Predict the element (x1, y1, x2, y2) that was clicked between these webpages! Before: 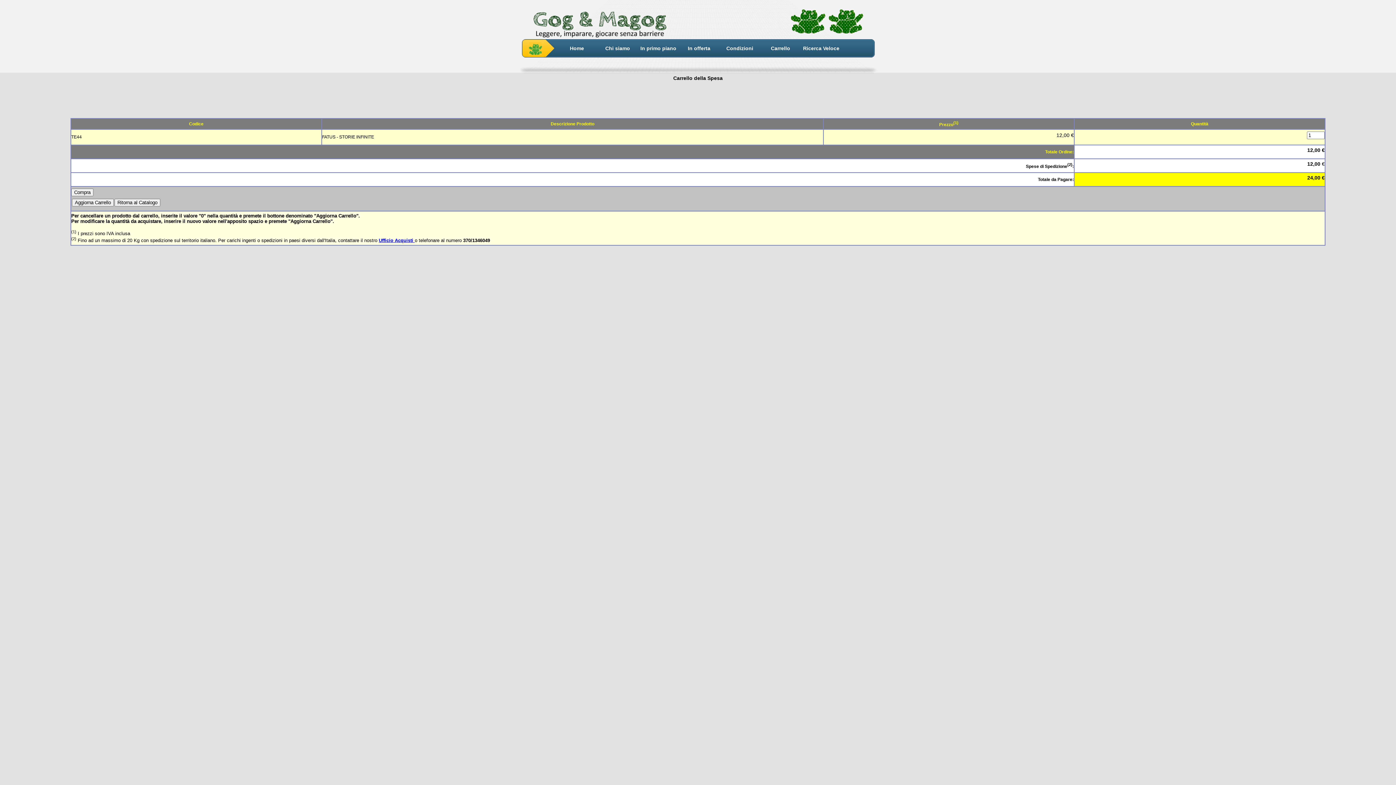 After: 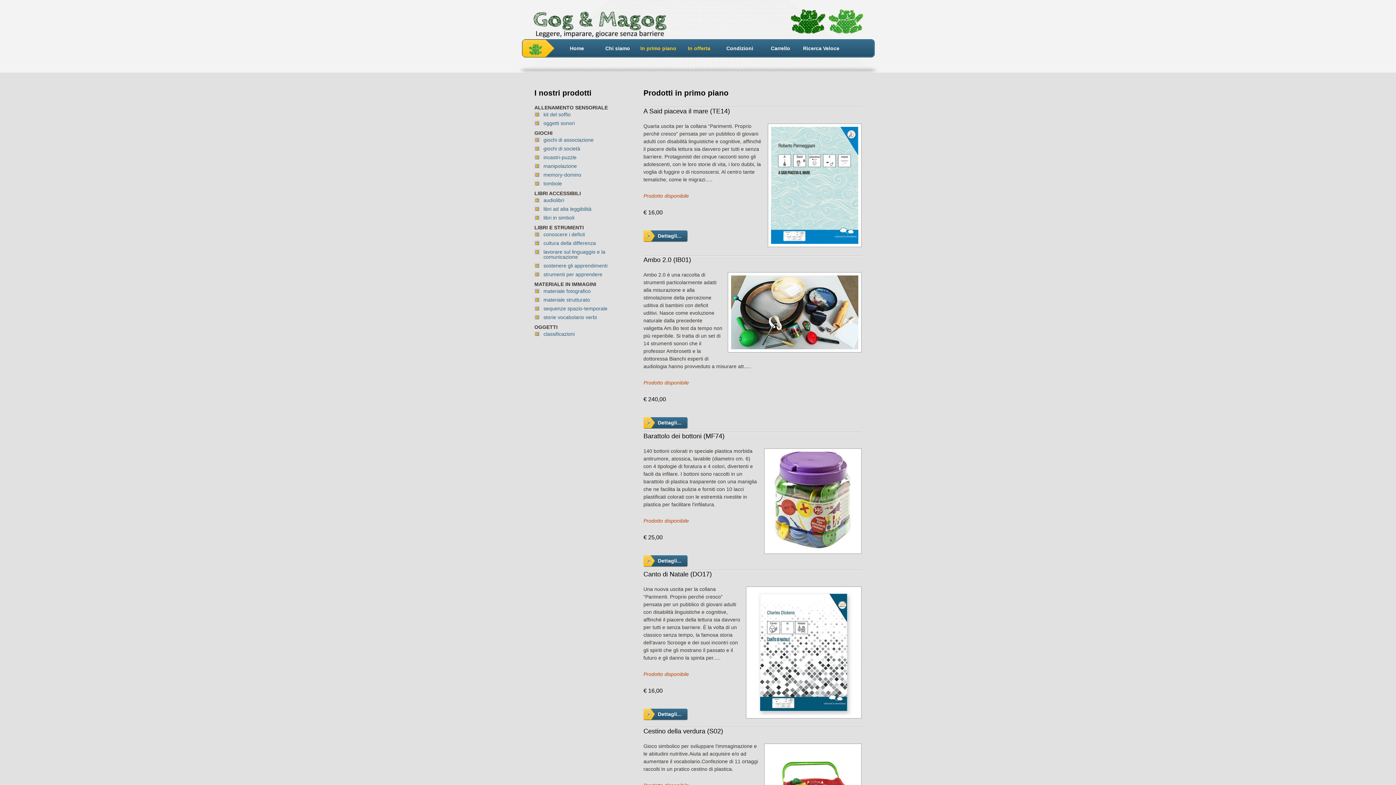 Action: bbox: (640, 42, 677, 54) label: In primo piano